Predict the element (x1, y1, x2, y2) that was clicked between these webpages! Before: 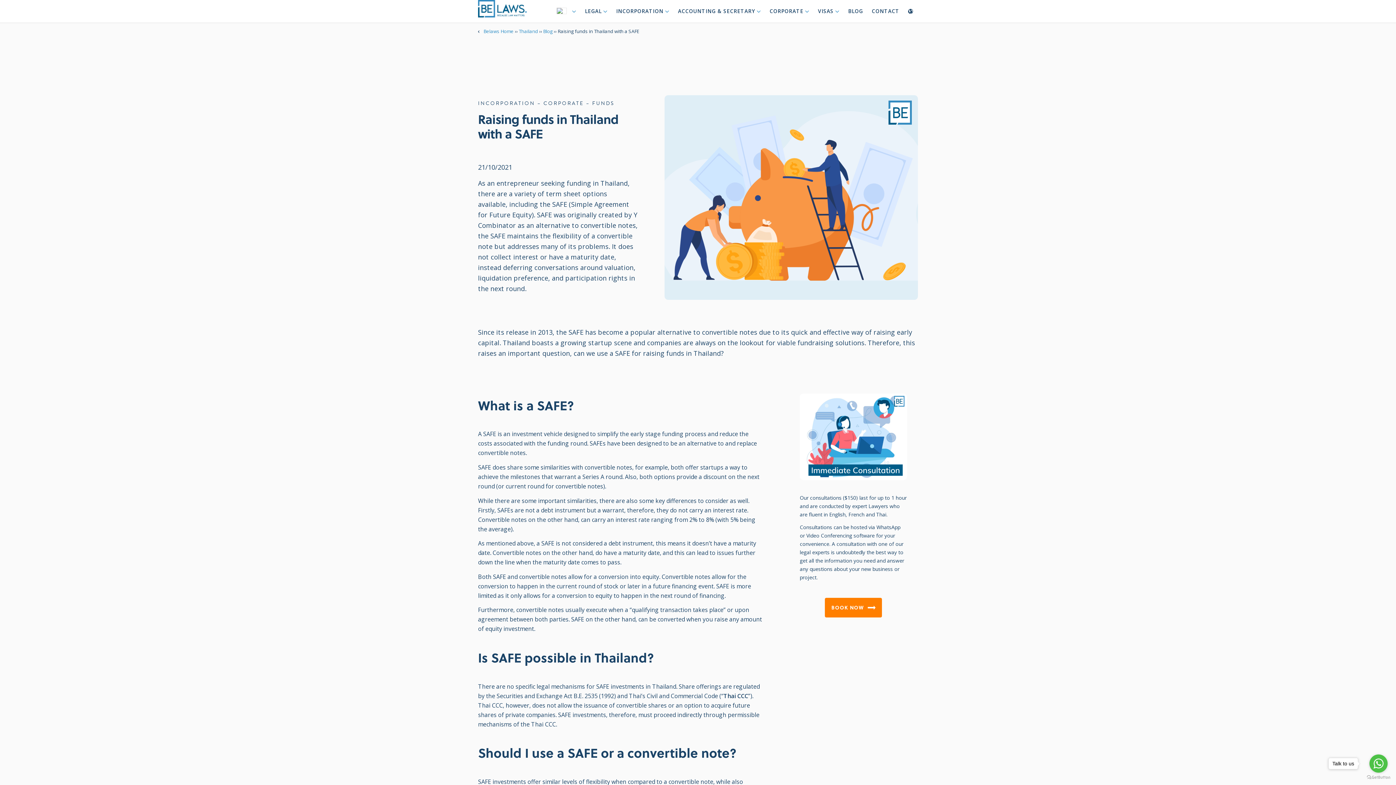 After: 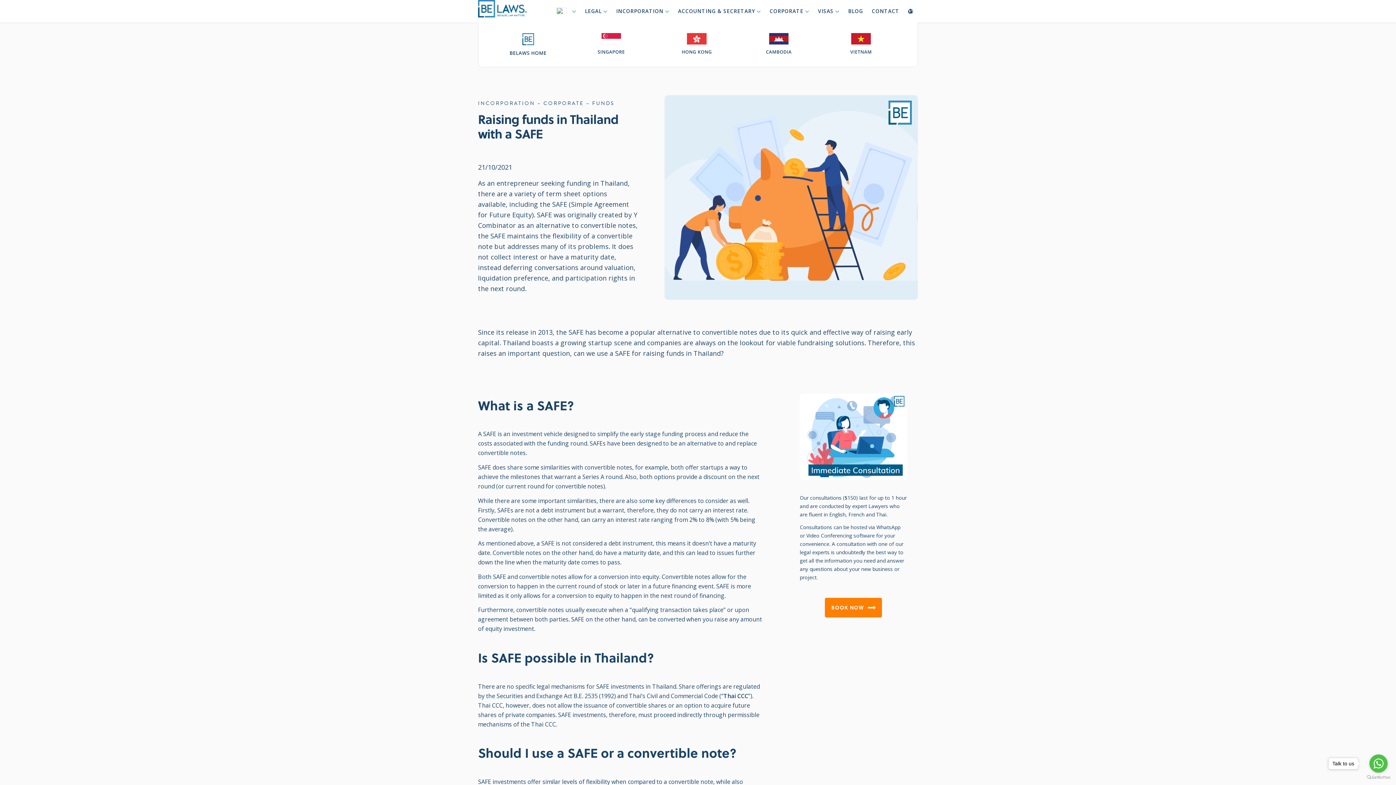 Action: bbox: (552, 0, 581, 22)